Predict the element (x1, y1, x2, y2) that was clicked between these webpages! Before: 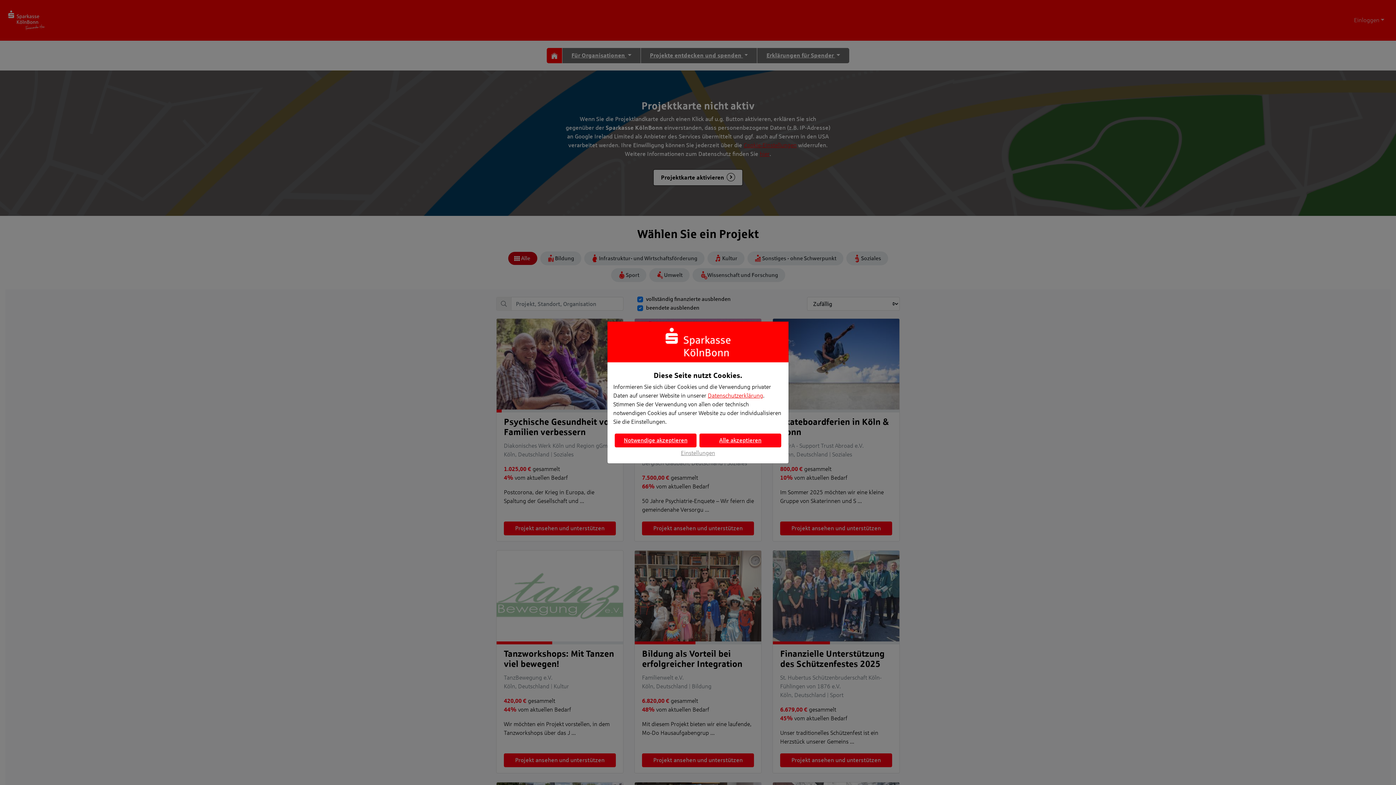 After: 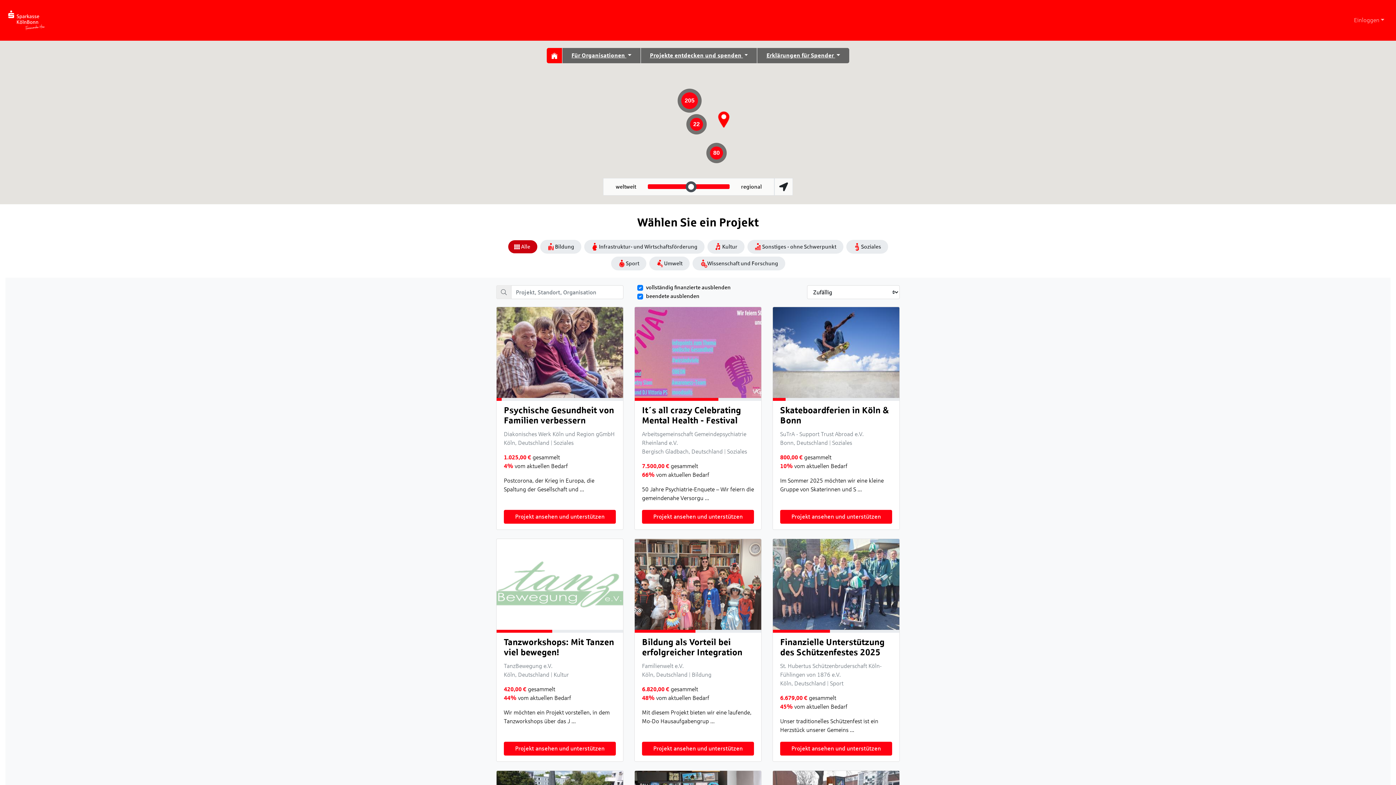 Action: bbox: (699, 433, 781, 447) label: Alle akzeptieren